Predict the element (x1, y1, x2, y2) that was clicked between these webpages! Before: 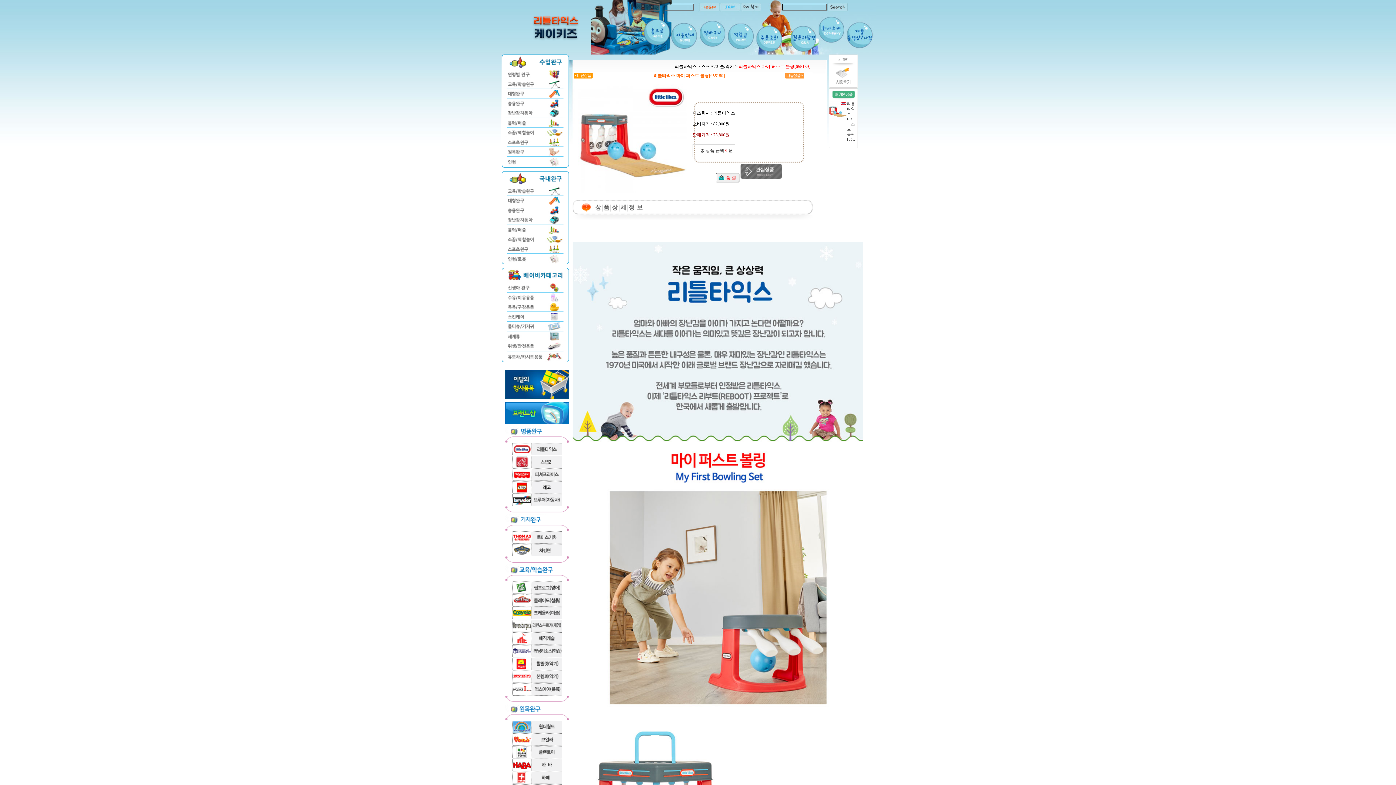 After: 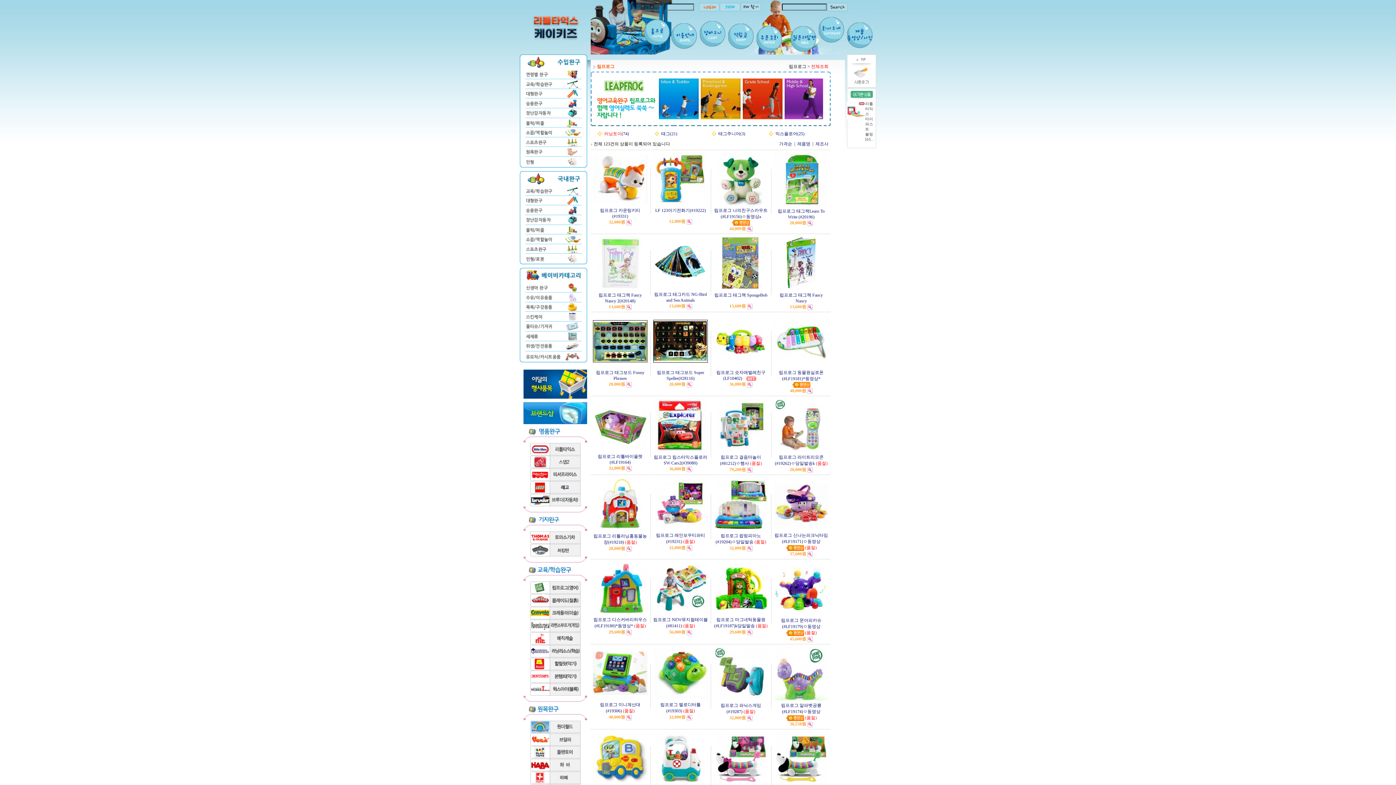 Action: bbox: (512, 590, 562, 595)